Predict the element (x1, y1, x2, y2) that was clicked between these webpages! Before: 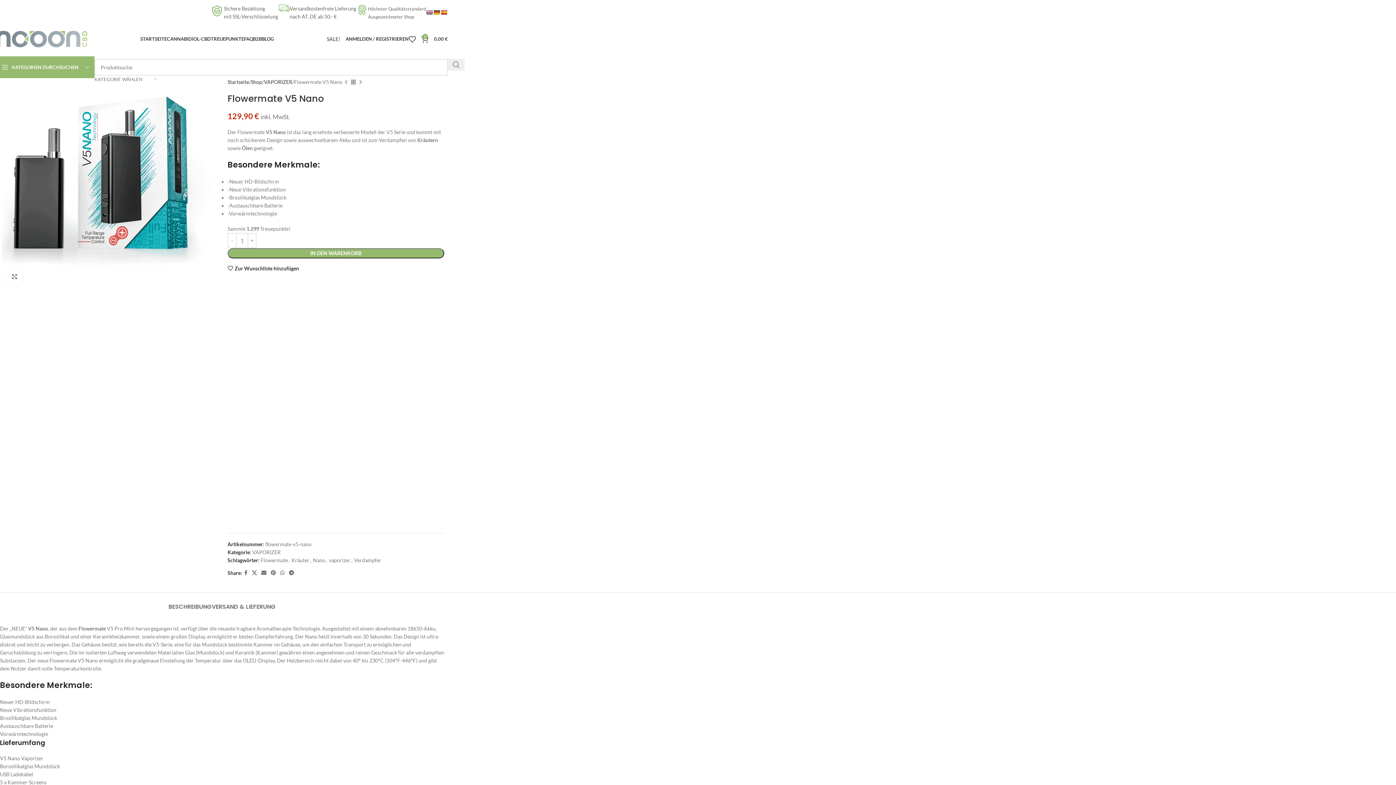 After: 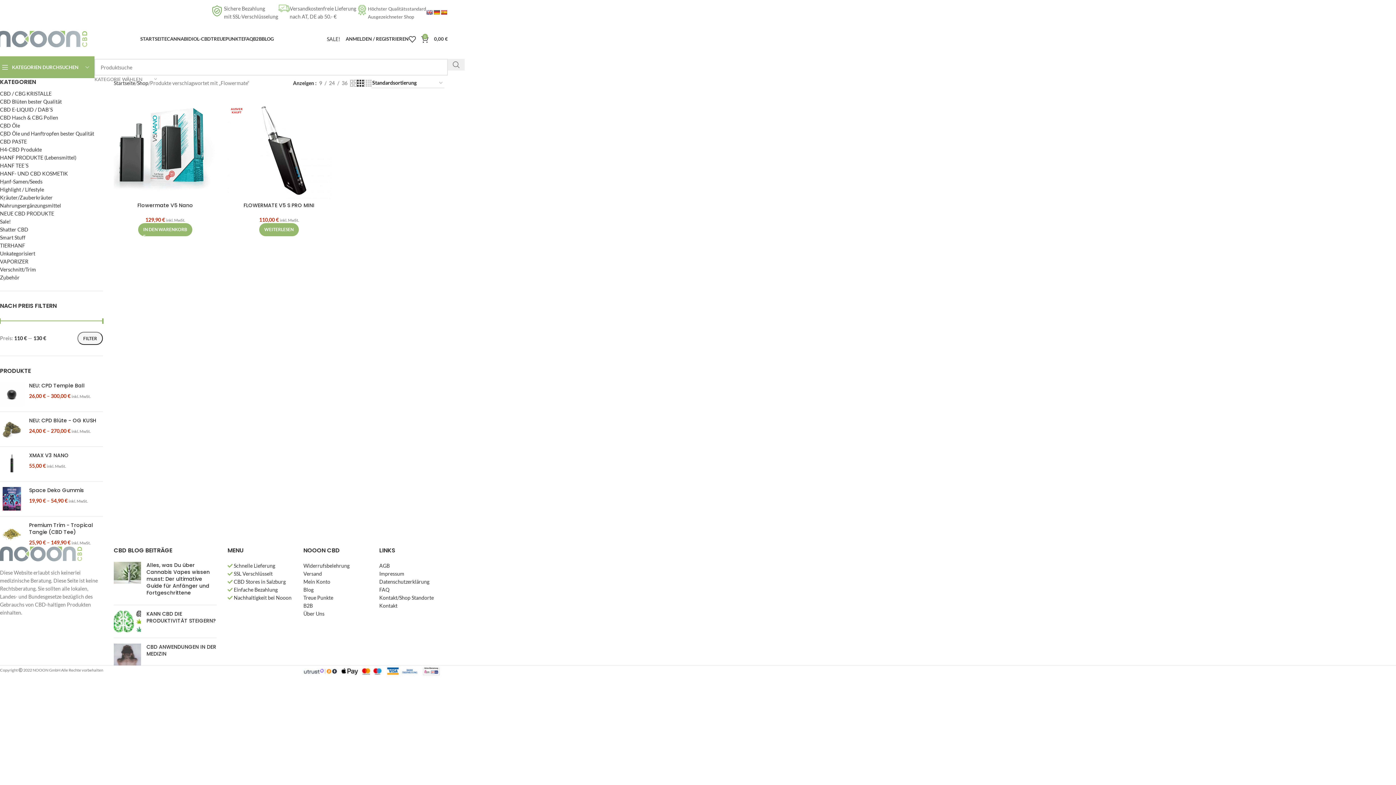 Action: bbox: (260, 557, 287, 563) label: Flowermate